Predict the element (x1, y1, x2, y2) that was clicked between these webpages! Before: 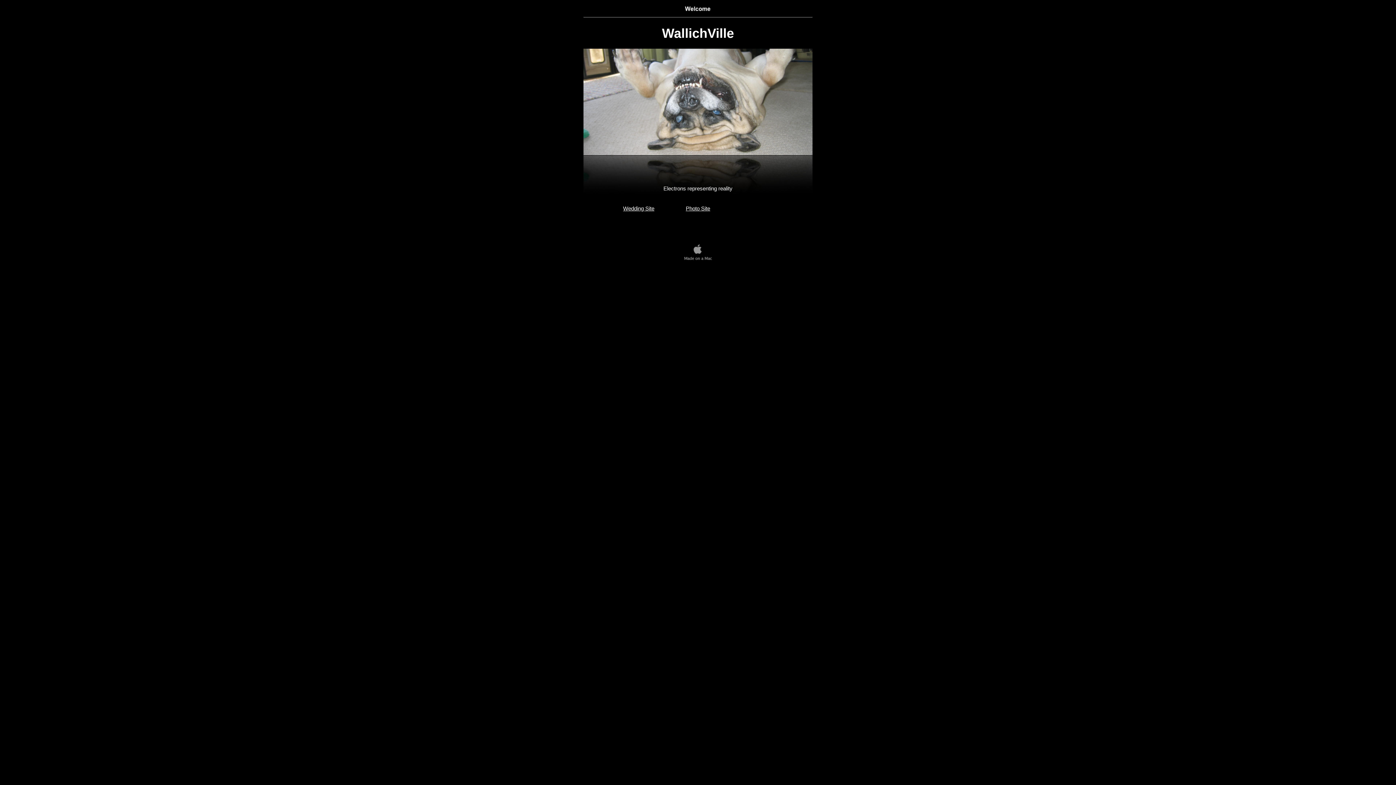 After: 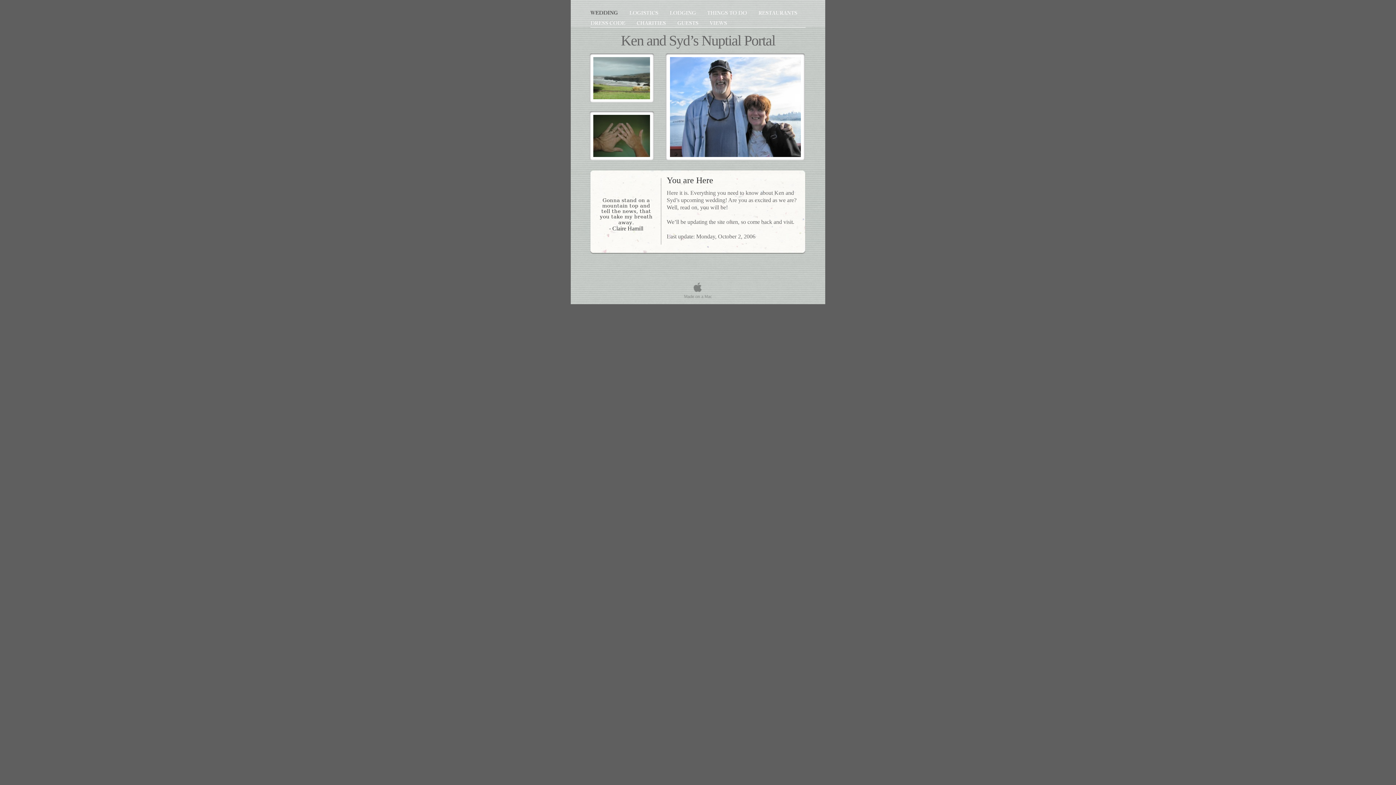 Action: bbox: (623, 205, 654, 211) label: Wedding Site